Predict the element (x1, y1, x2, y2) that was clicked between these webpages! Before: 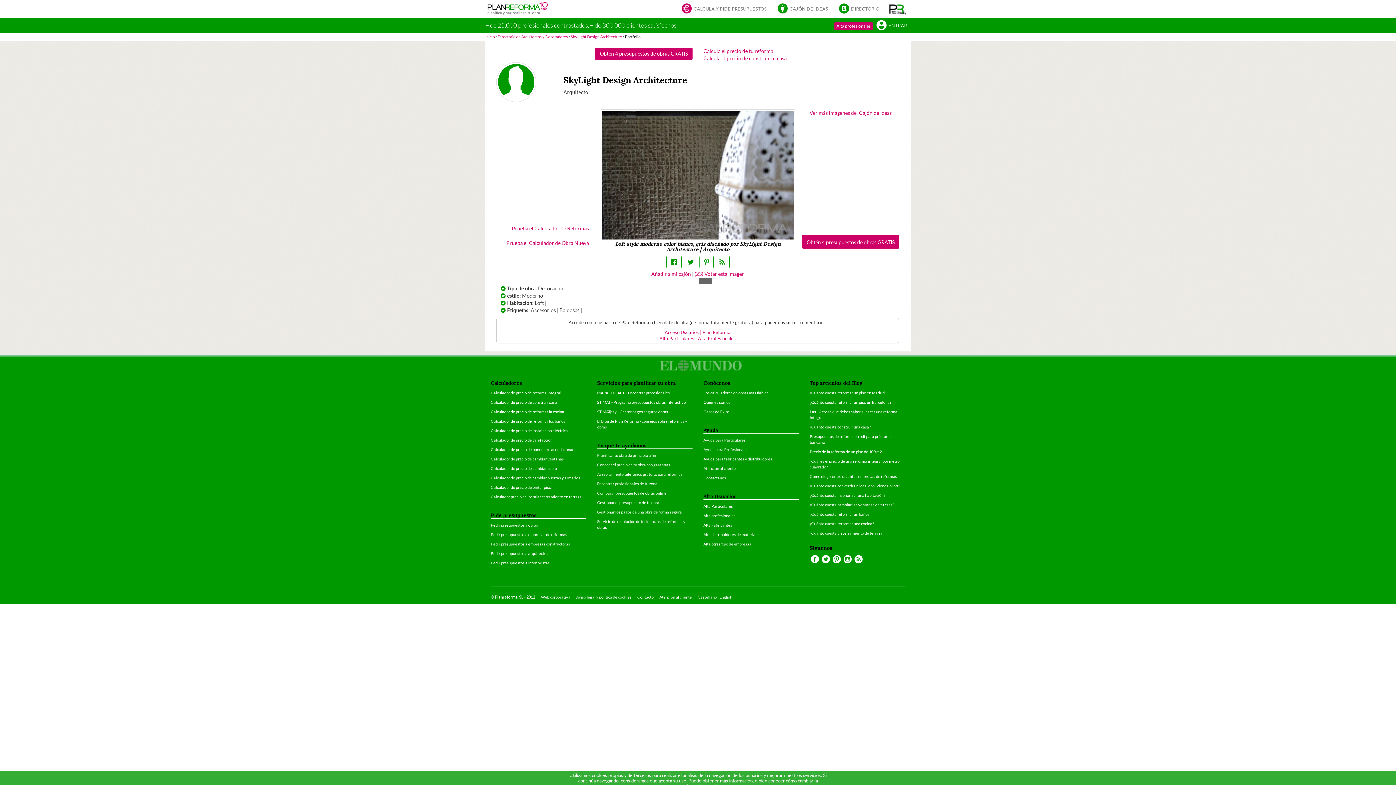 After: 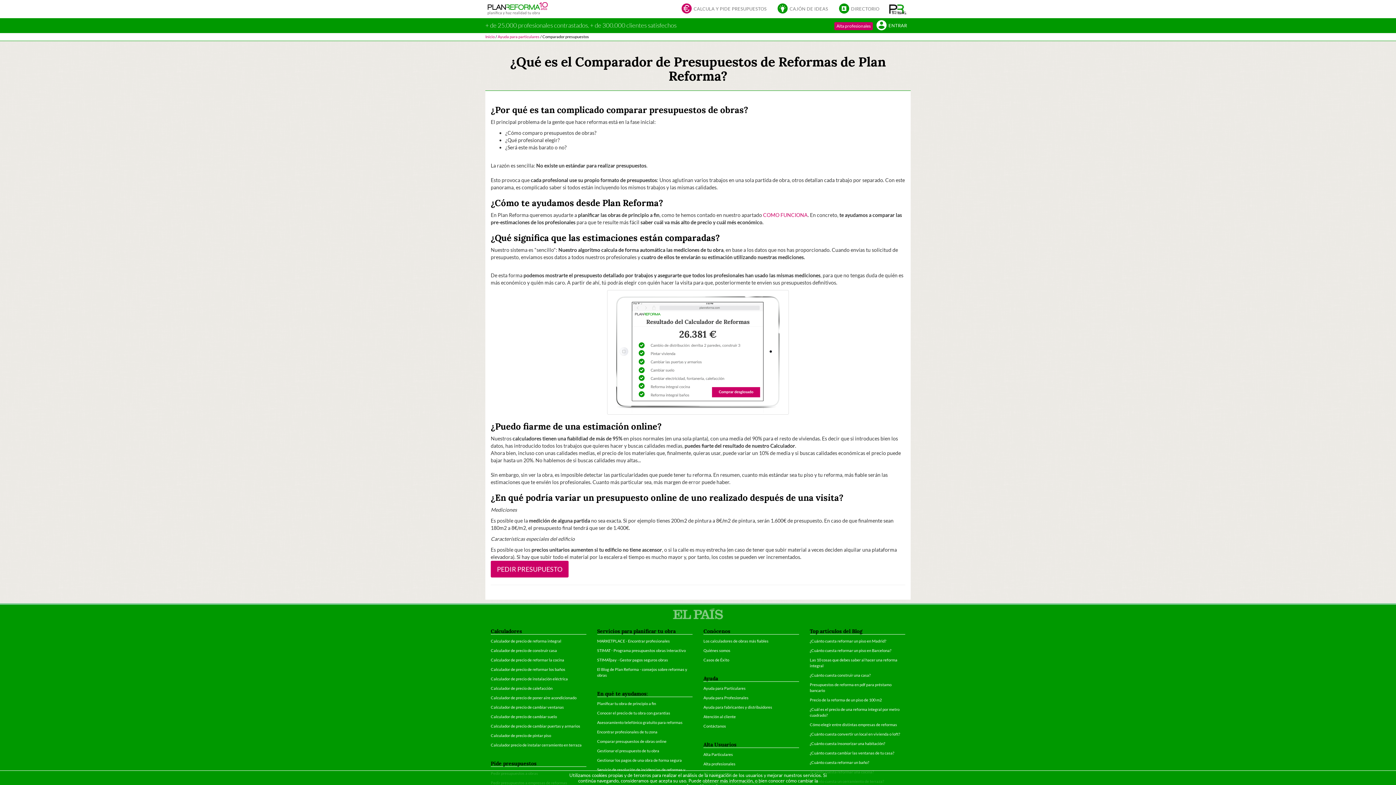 Action: bbox: (597, 490, 666, 495) label: Comparar presupuestos de obras online